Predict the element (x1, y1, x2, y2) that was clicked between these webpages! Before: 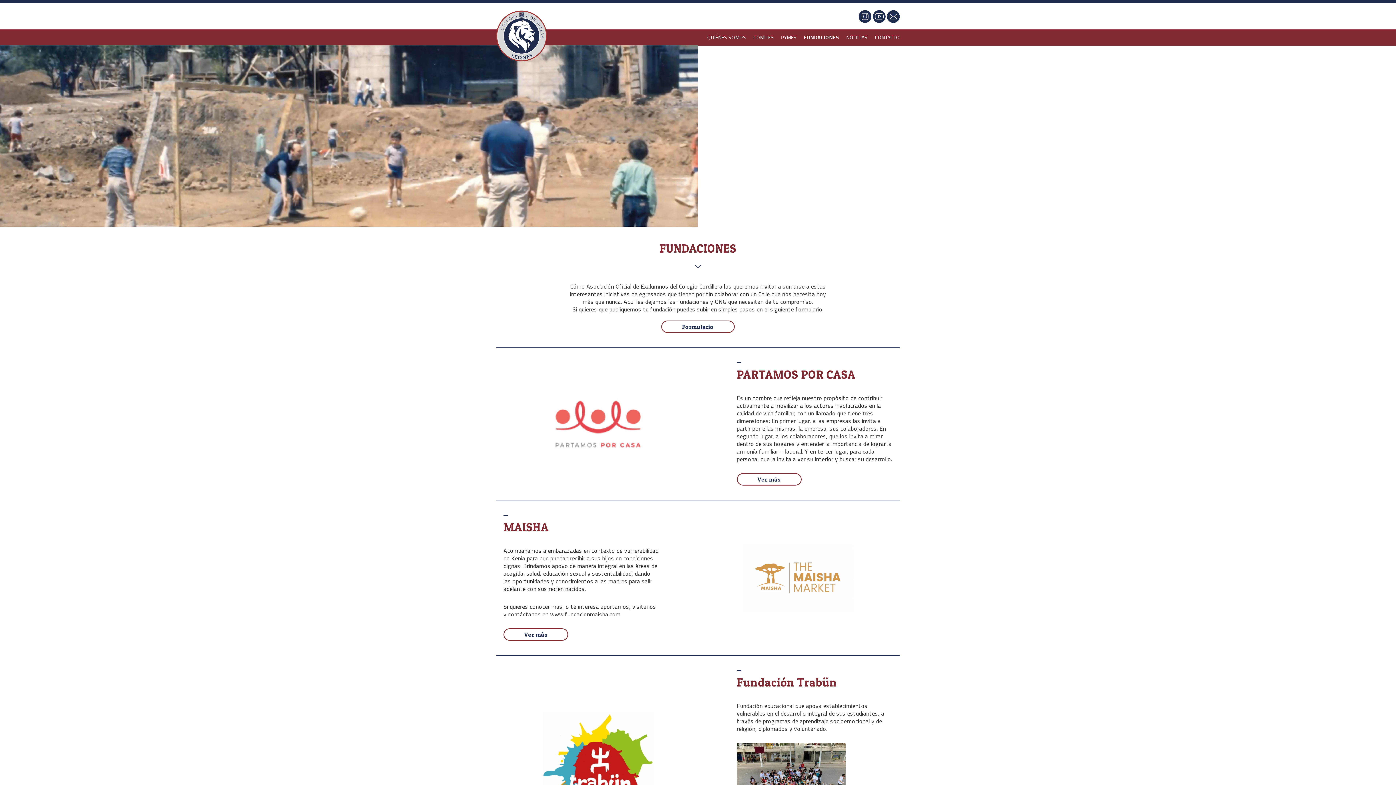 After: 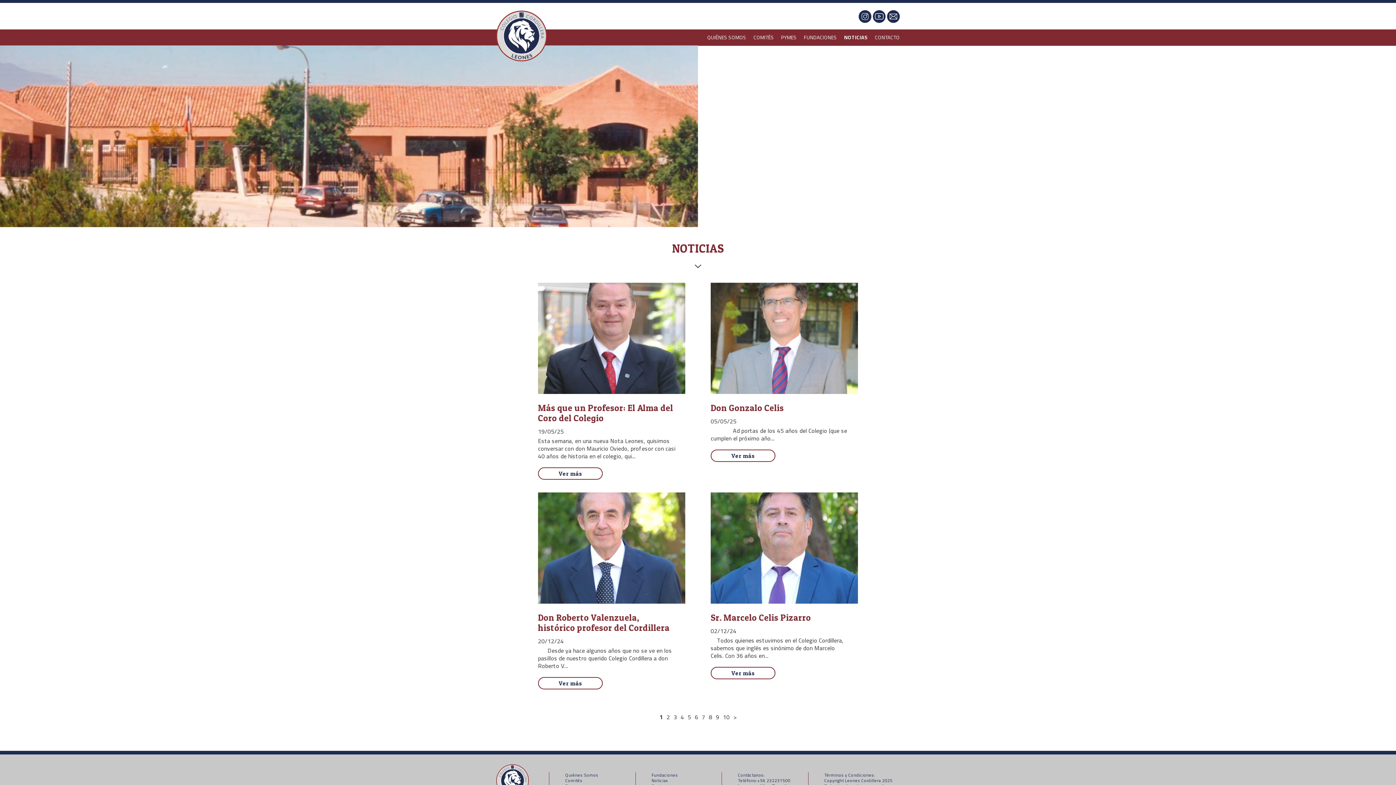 Action: label: NOTICIAS bbox: (846, 29, 867, 45)